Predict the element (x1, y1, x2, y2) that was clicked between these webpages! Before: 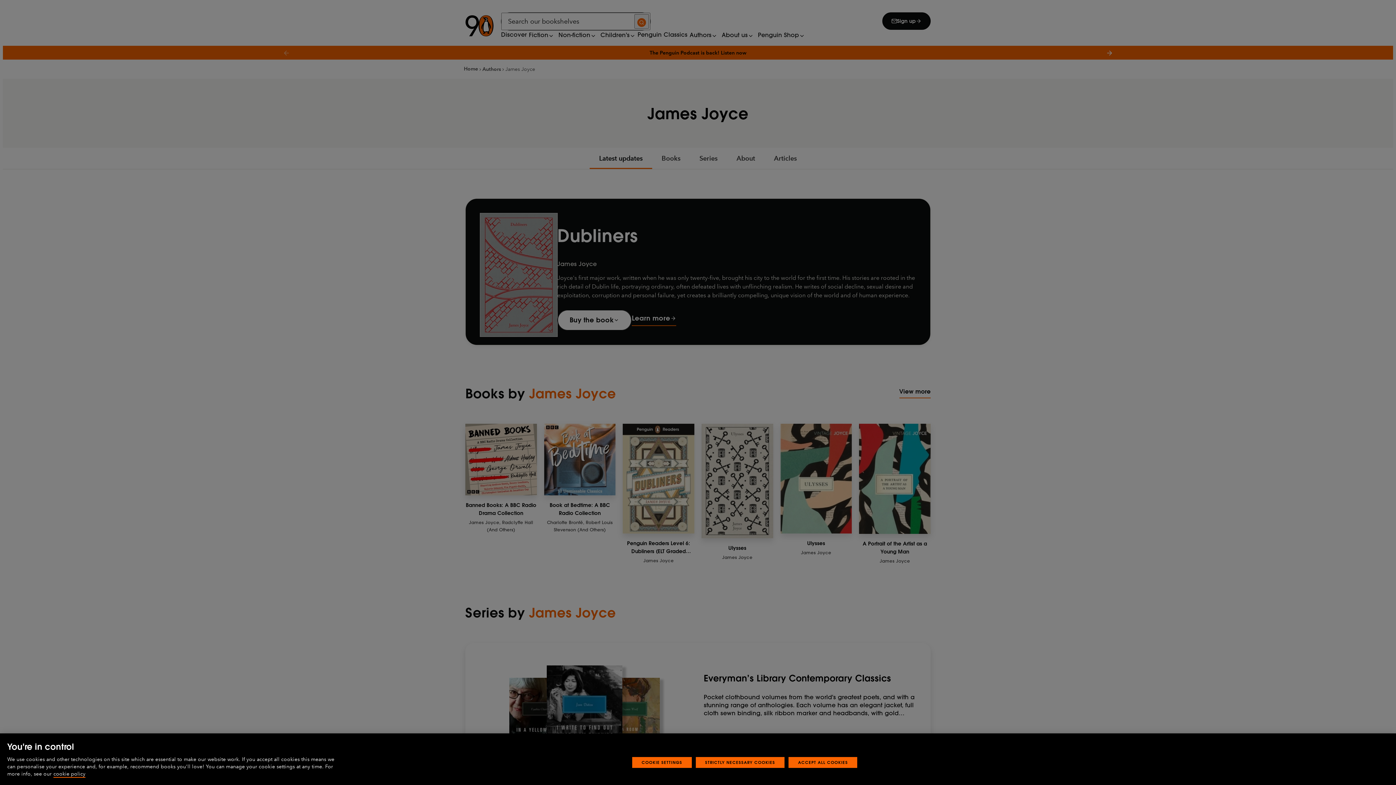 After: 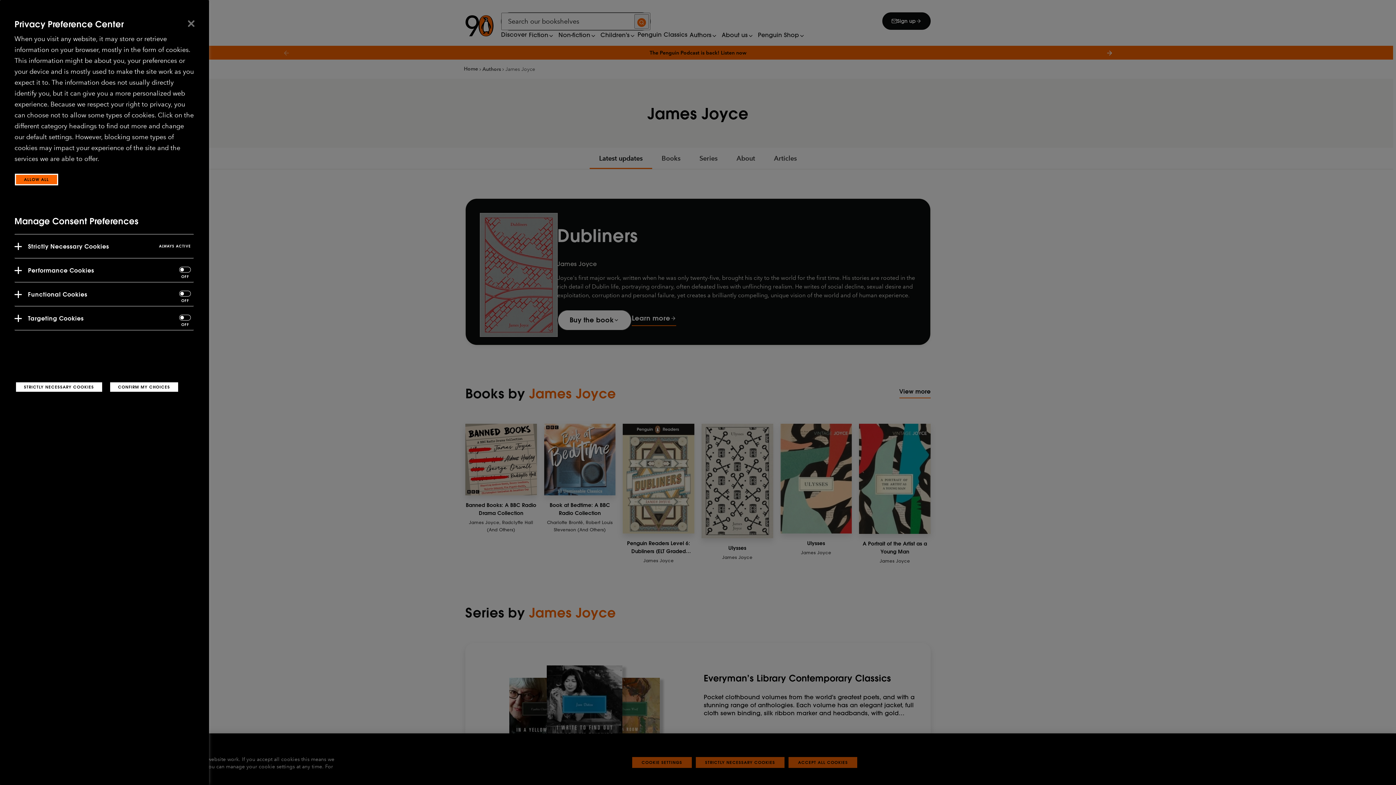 Action: label: COOKIE SETTINGS bbox: (632, 757, 691, 768)